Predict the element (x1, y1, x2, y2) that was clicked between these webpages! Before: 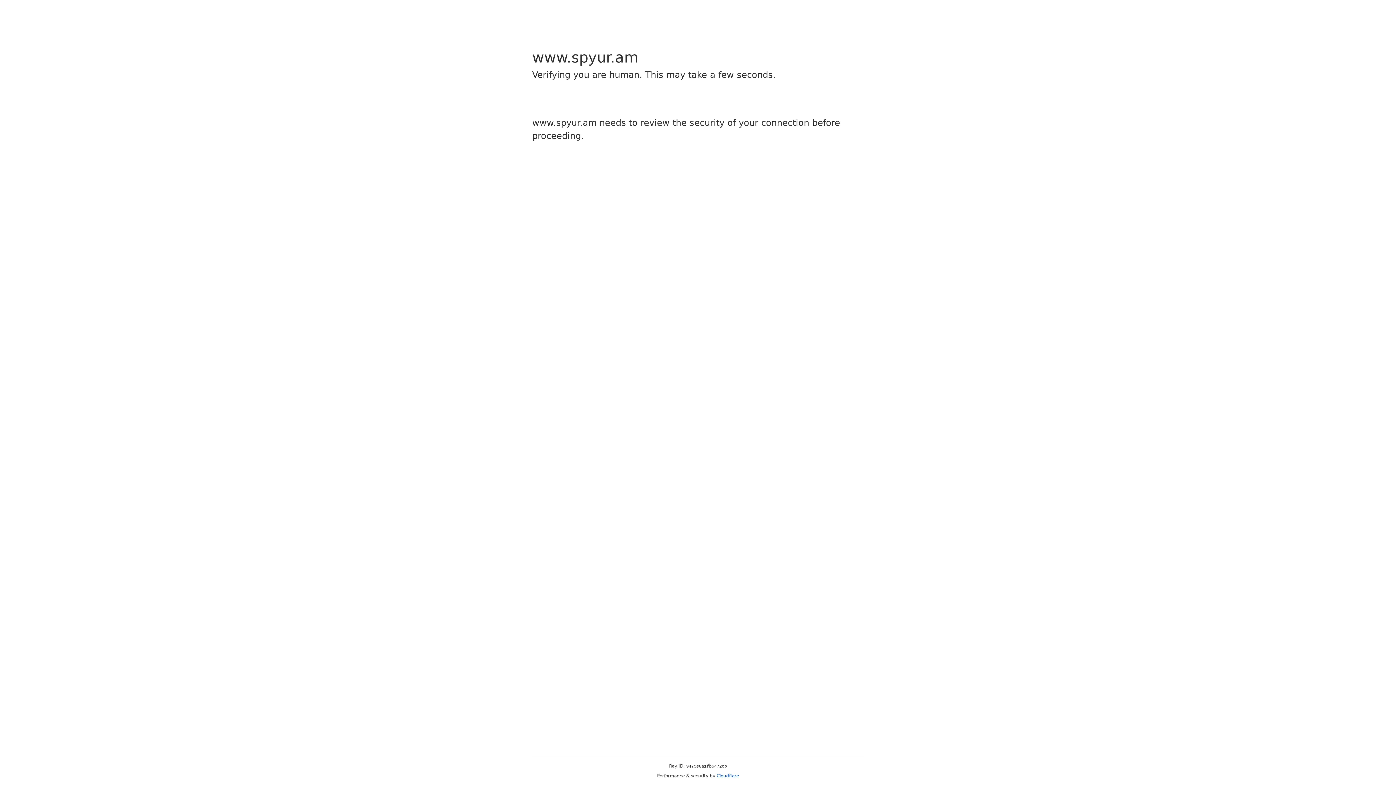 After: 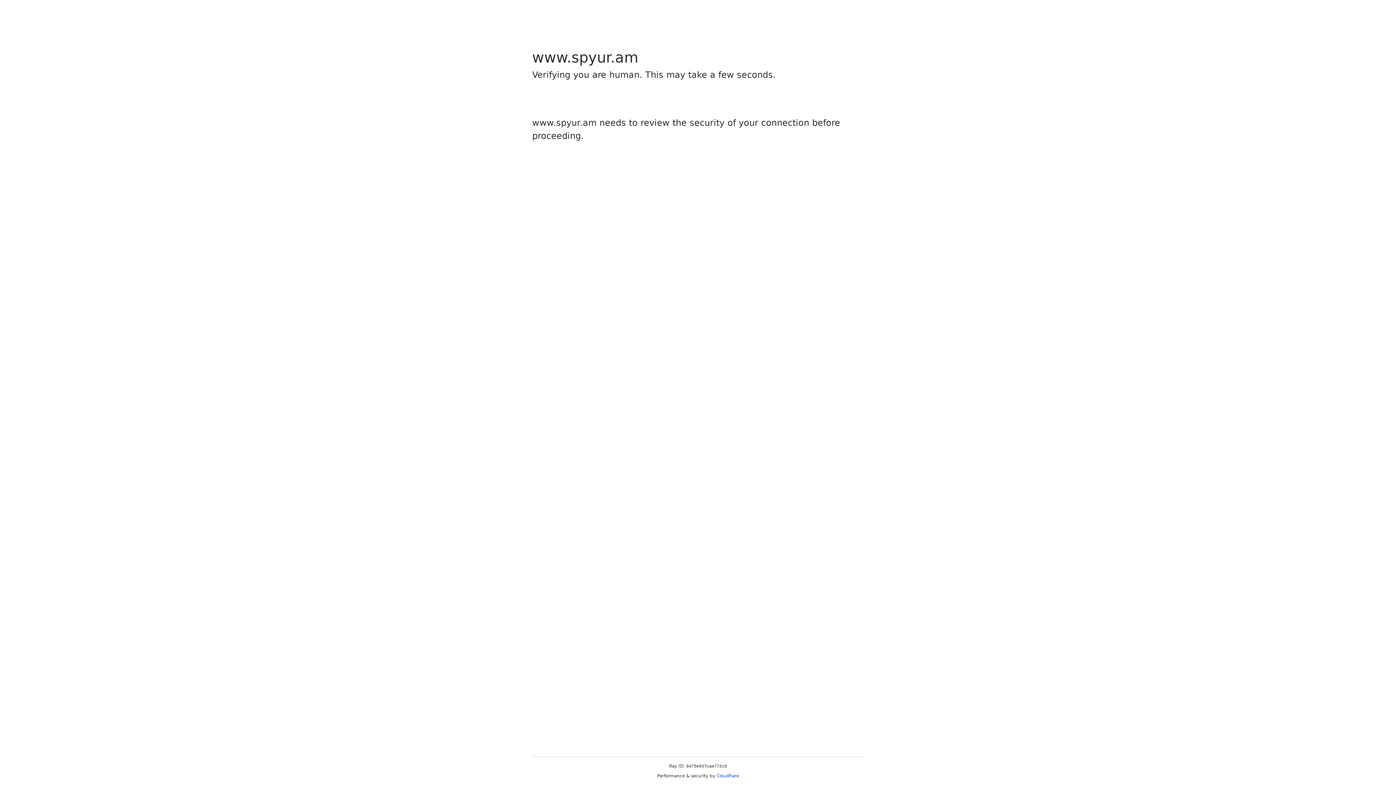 Action: label: Cloudflare bbox: (716, 773, 739, 778)